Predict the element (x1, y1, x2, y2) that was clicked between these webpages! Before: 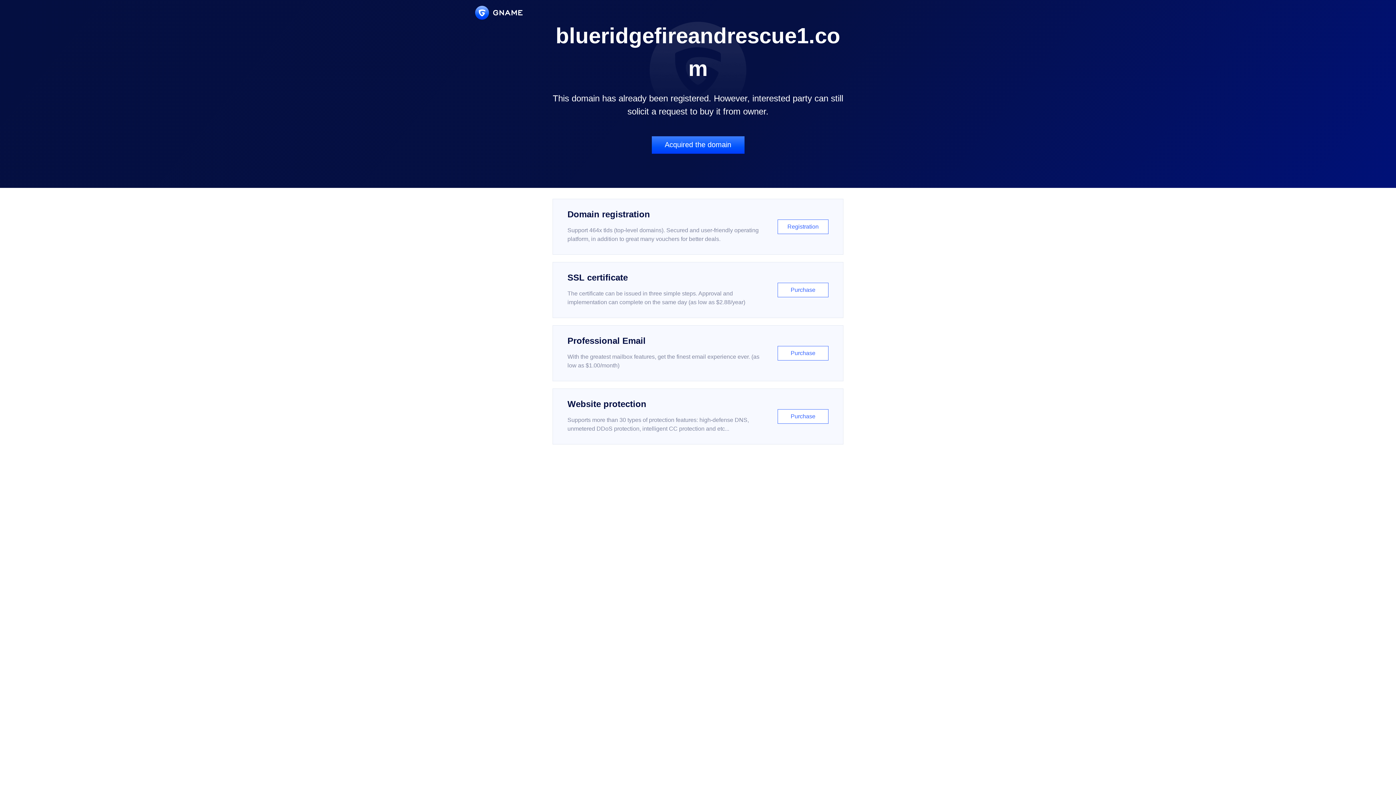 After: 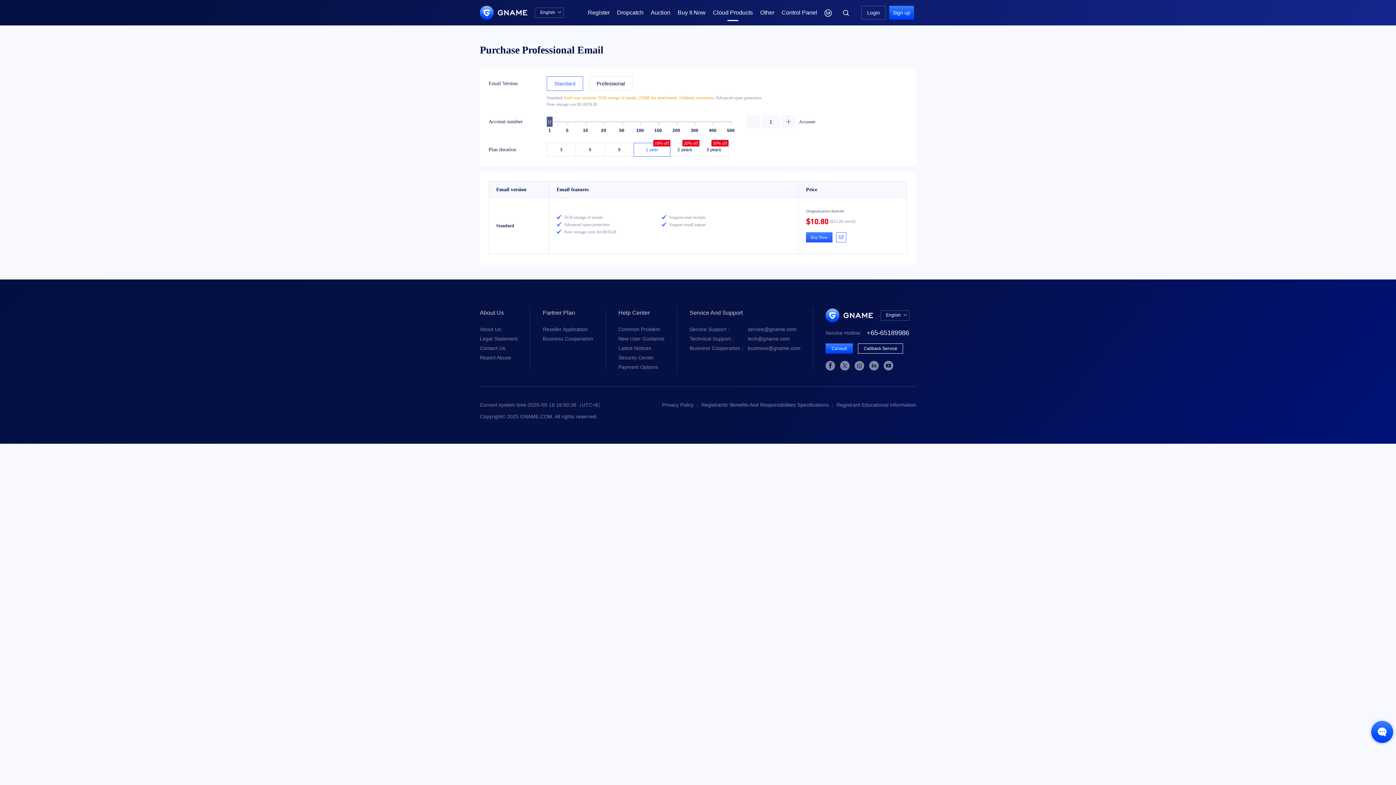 Action: label: Professional Email

With the greatest mailbox features, get the finest email experience ever. (as low as $1.00/month)

Purchase bbox: (552, 325, 843, 381)